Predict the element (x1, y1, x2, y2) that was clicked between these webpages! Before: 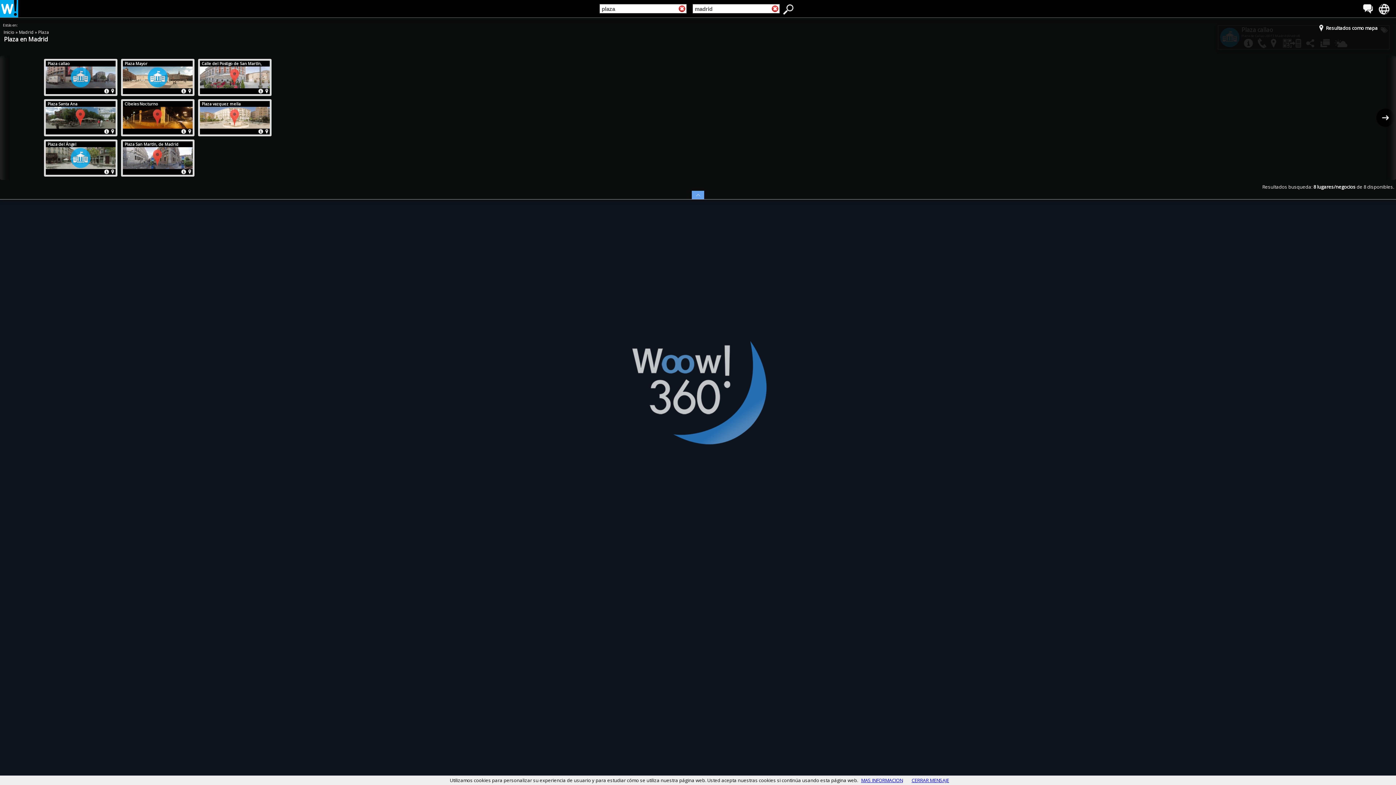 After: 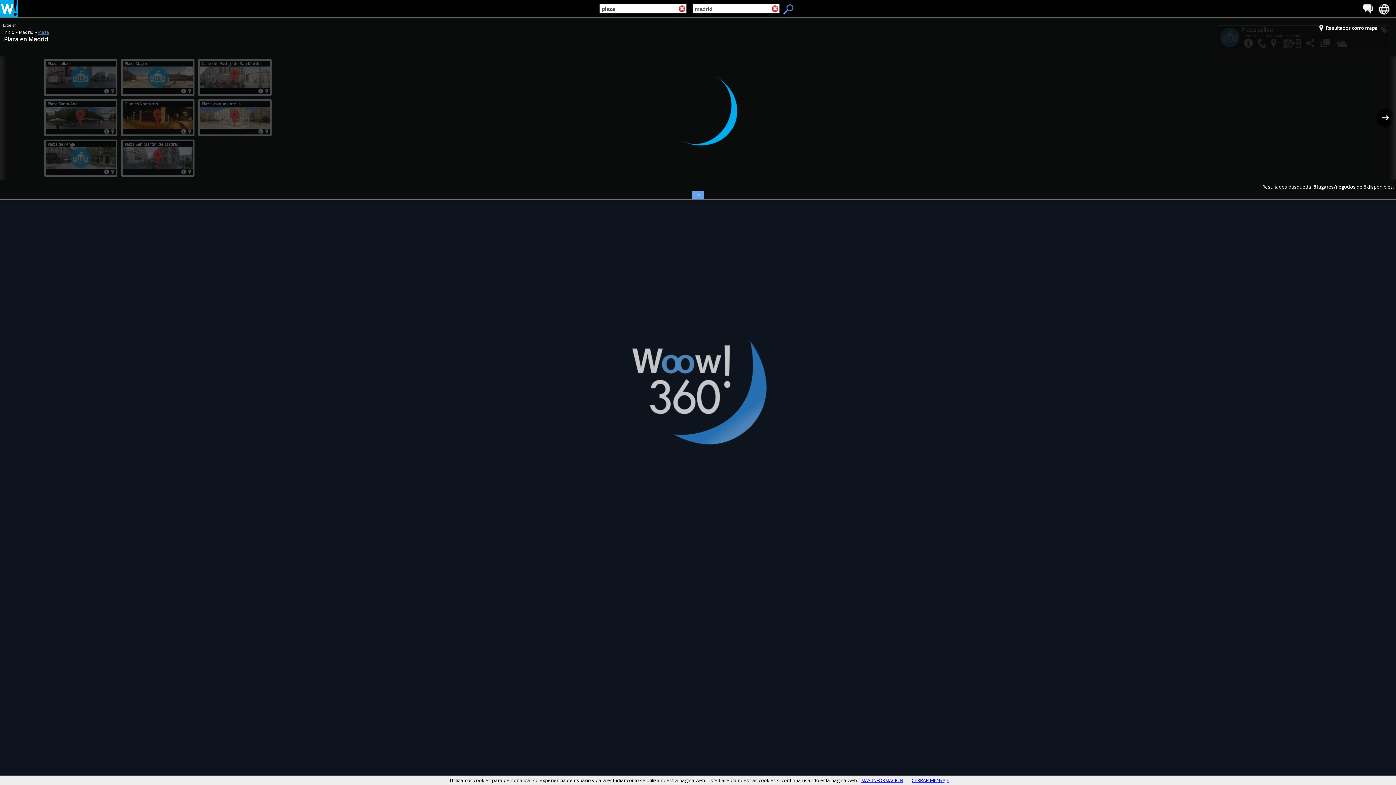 Action: bbox: (38, 29, 49, 35) label: Plaza